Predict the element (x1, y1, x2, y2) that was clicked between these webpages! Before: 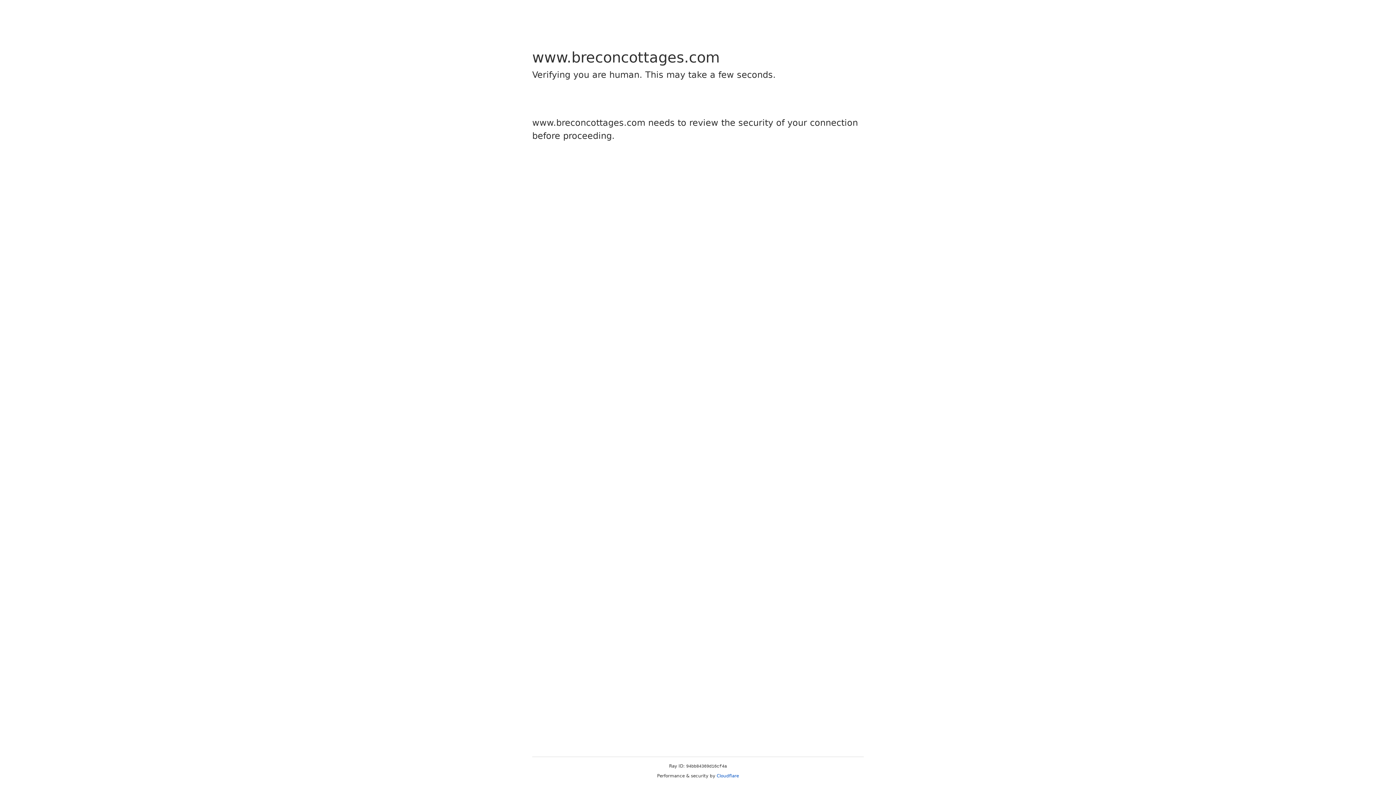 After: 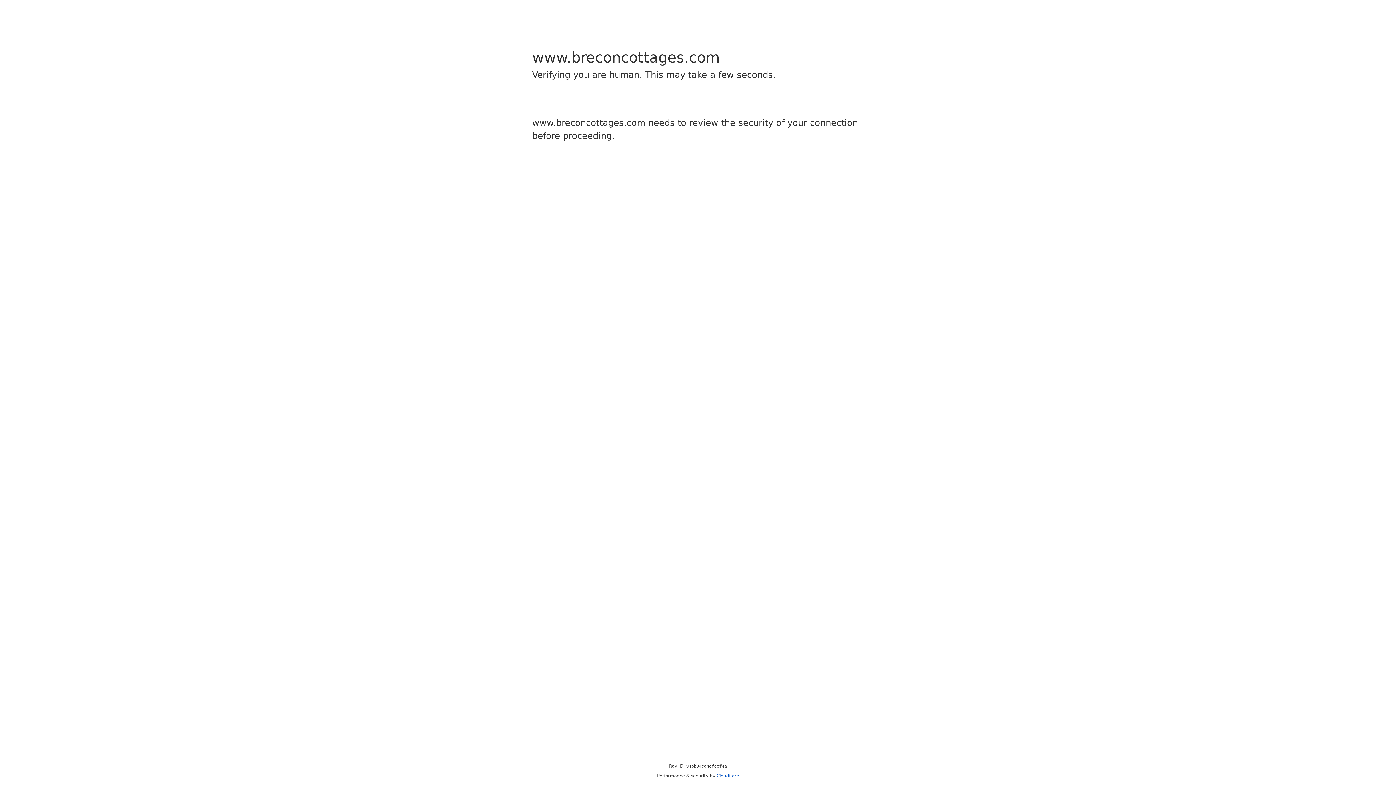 Action: bbox: (716, 773, 739, 778) label: Cloudflare